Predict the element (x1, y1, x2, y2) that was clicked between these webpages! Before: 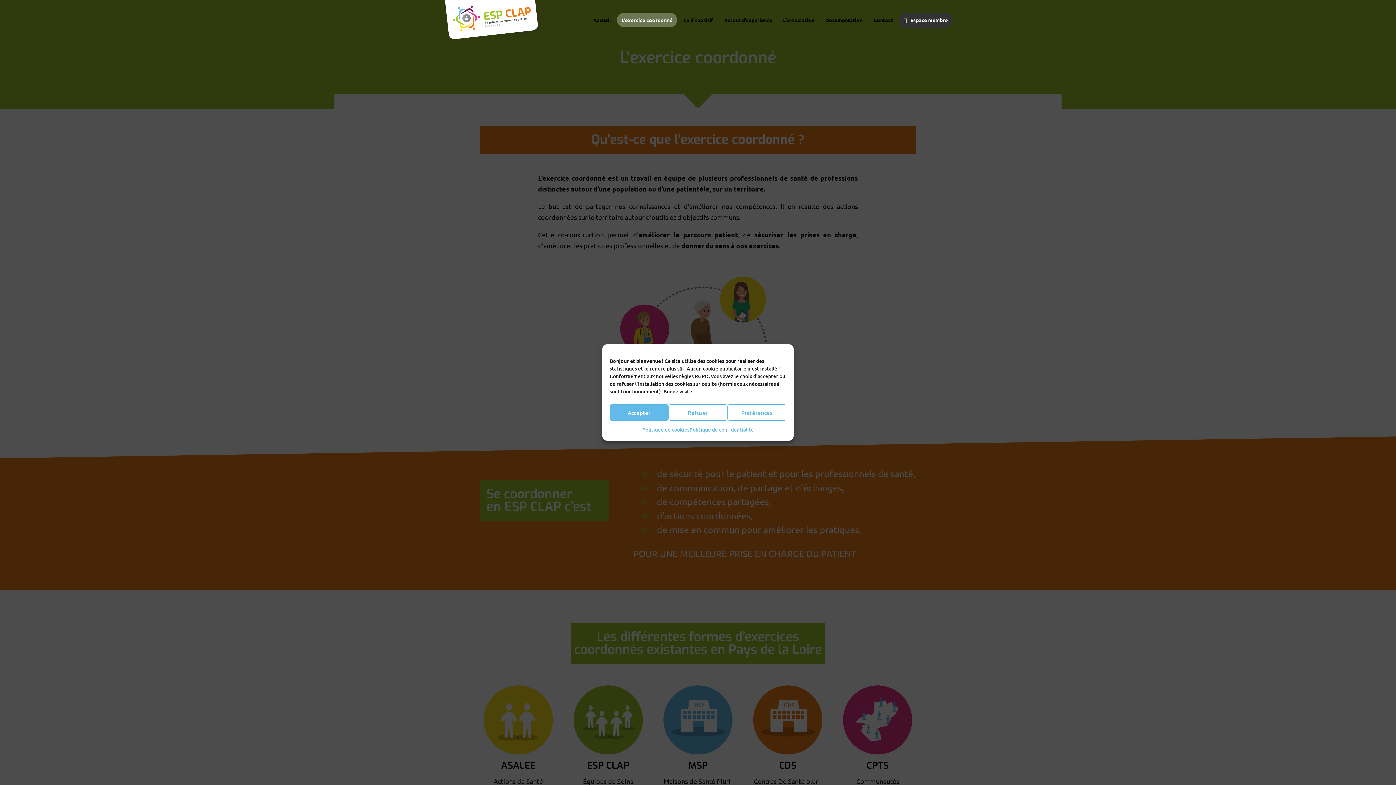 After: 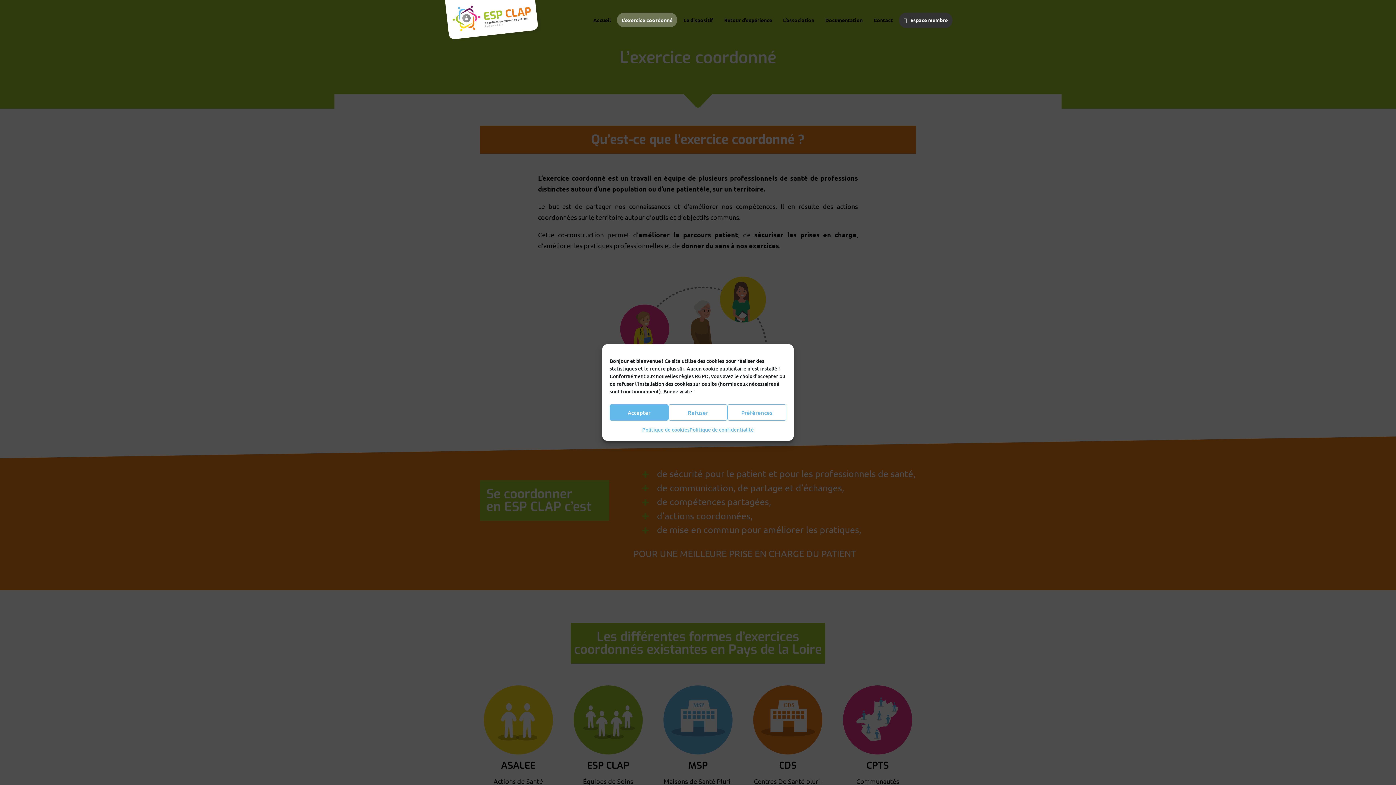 Action: bbox: (617, 12, 677, 27) label: L’exercice coordonné